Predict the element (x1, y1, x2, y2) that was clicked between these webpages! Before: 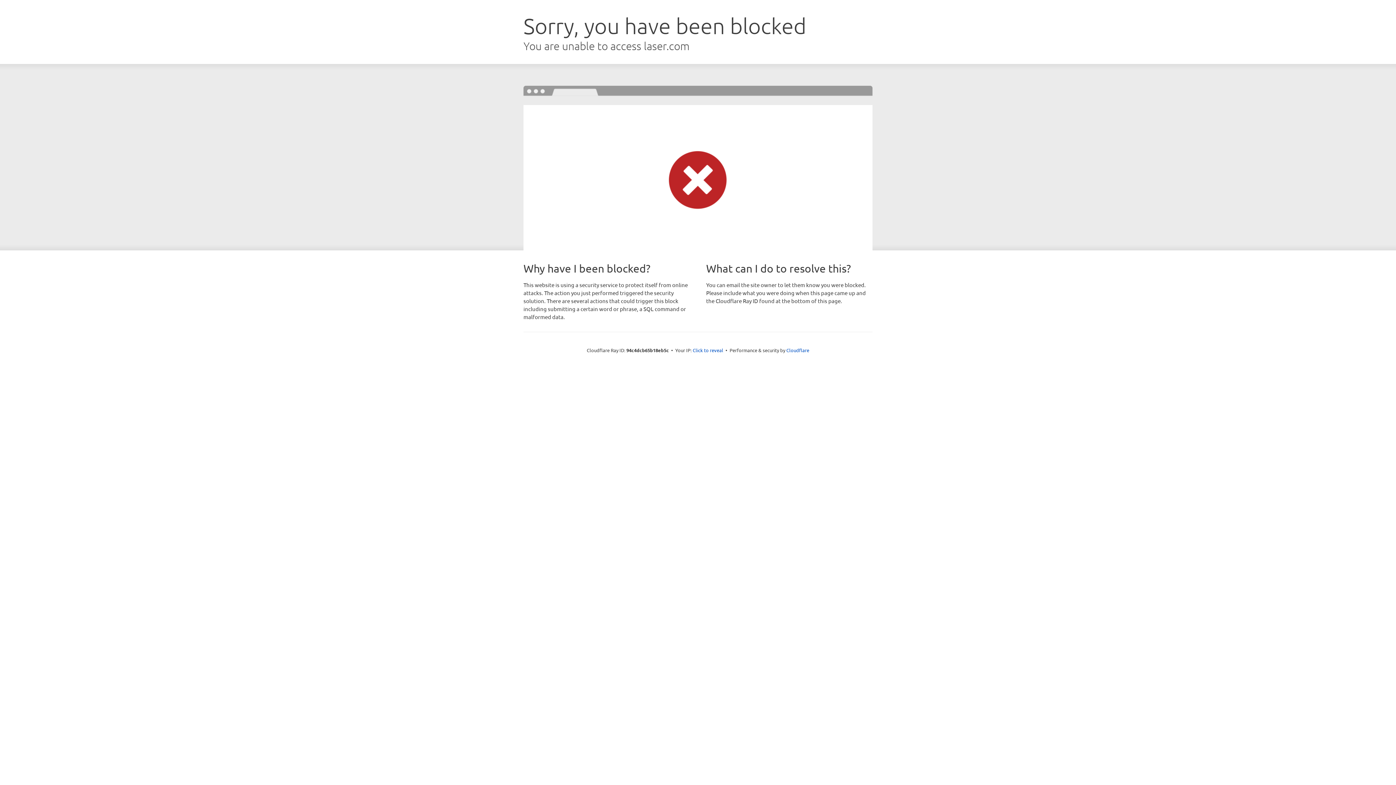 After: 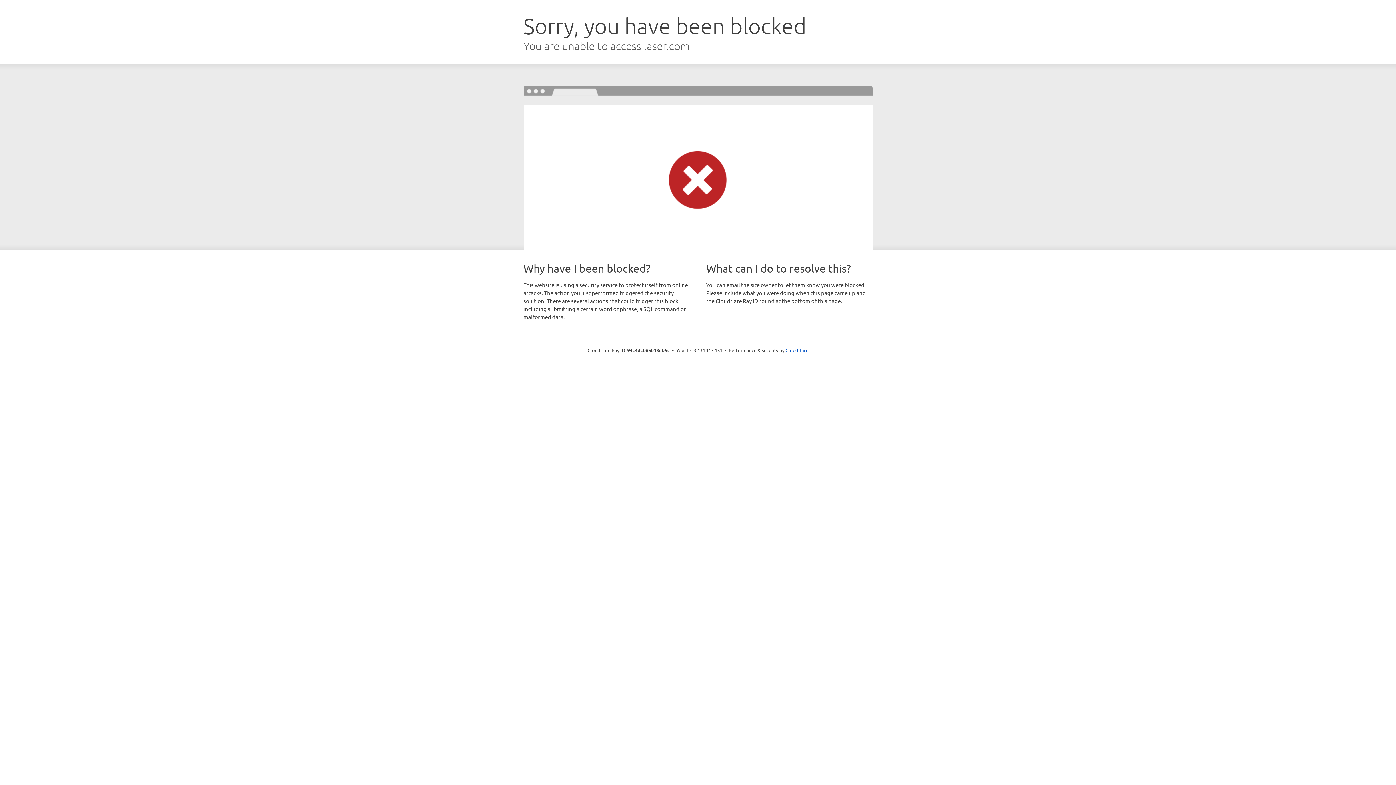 Action: bbox: (692, 346, 723, 353) label: Click to reveal